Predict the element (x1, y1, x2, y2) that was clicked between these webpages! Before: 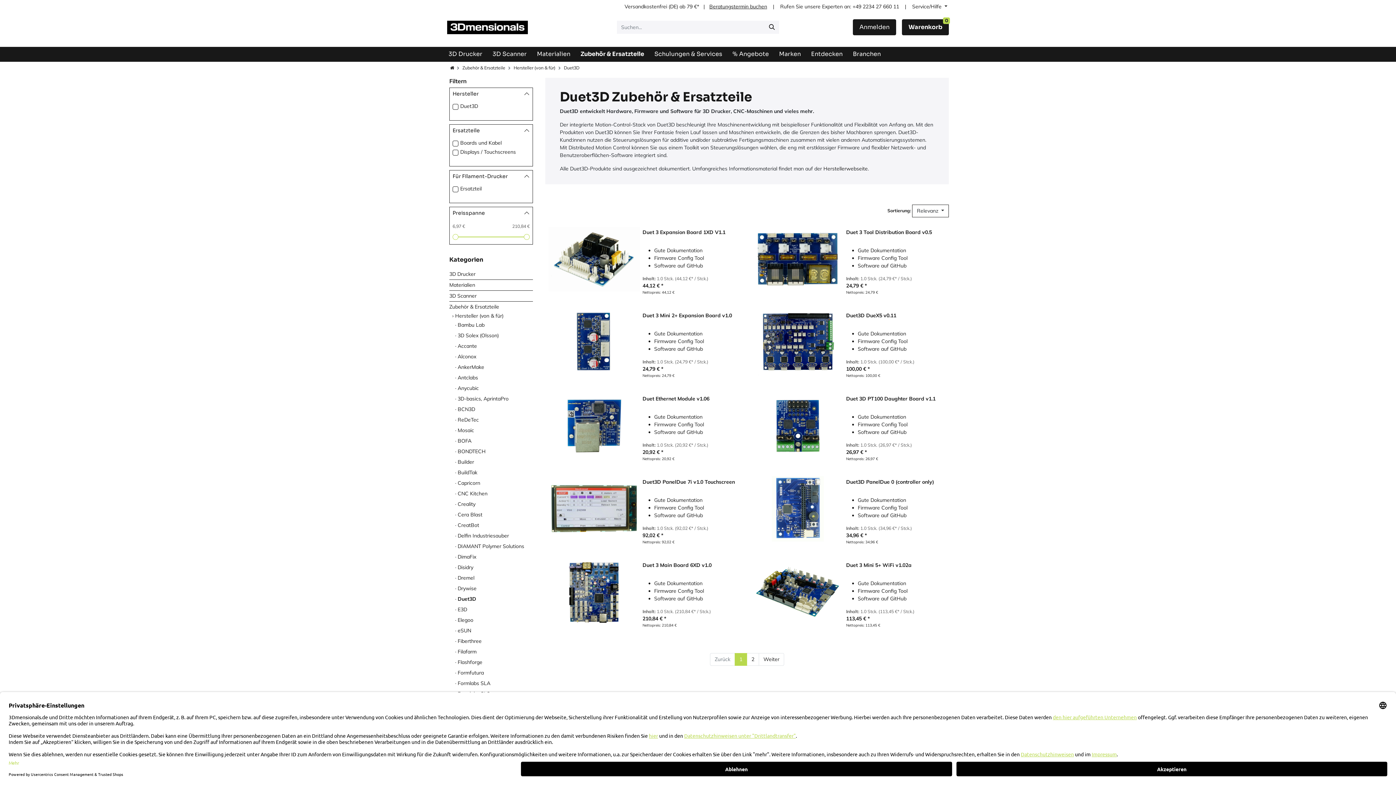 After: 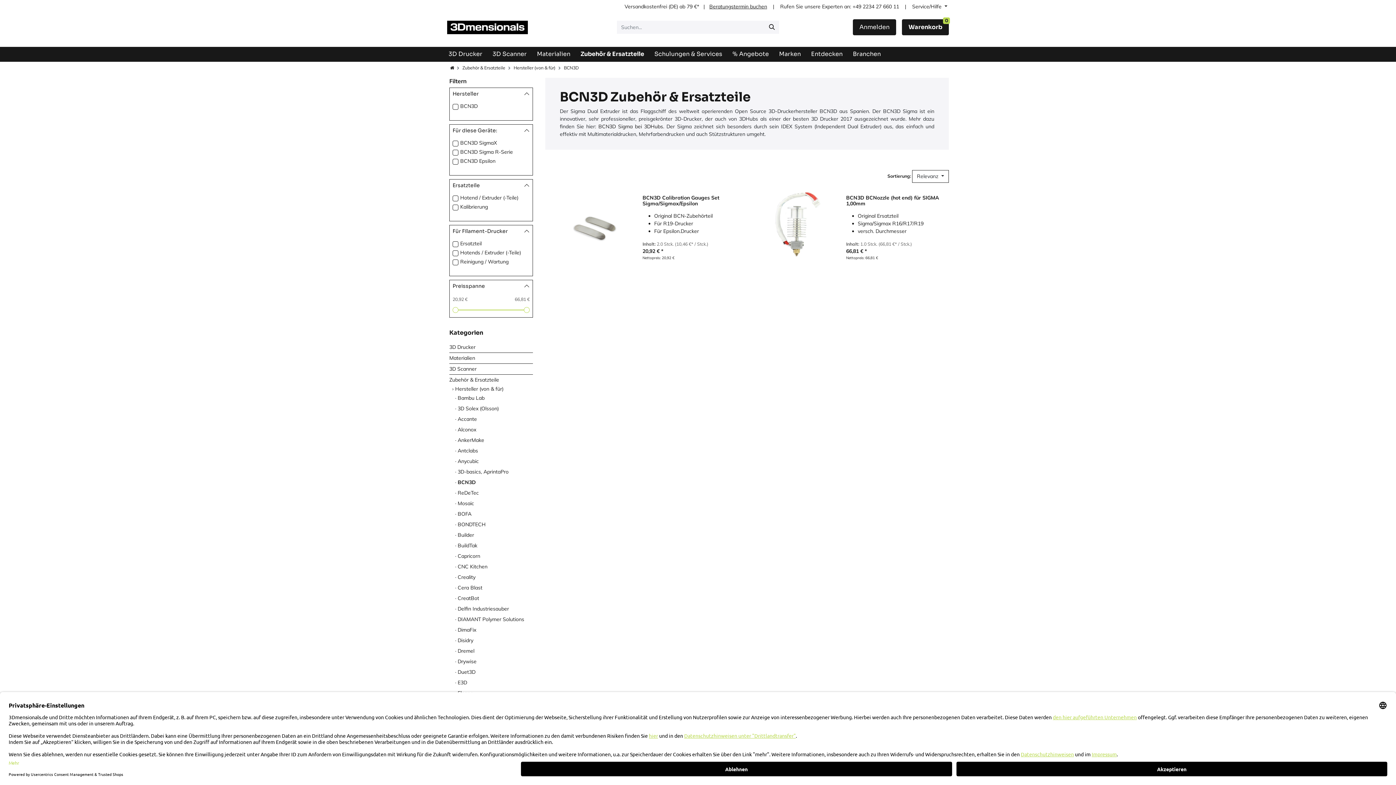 Action: bbox: (457, 406, 475, 412) label: BCN3D